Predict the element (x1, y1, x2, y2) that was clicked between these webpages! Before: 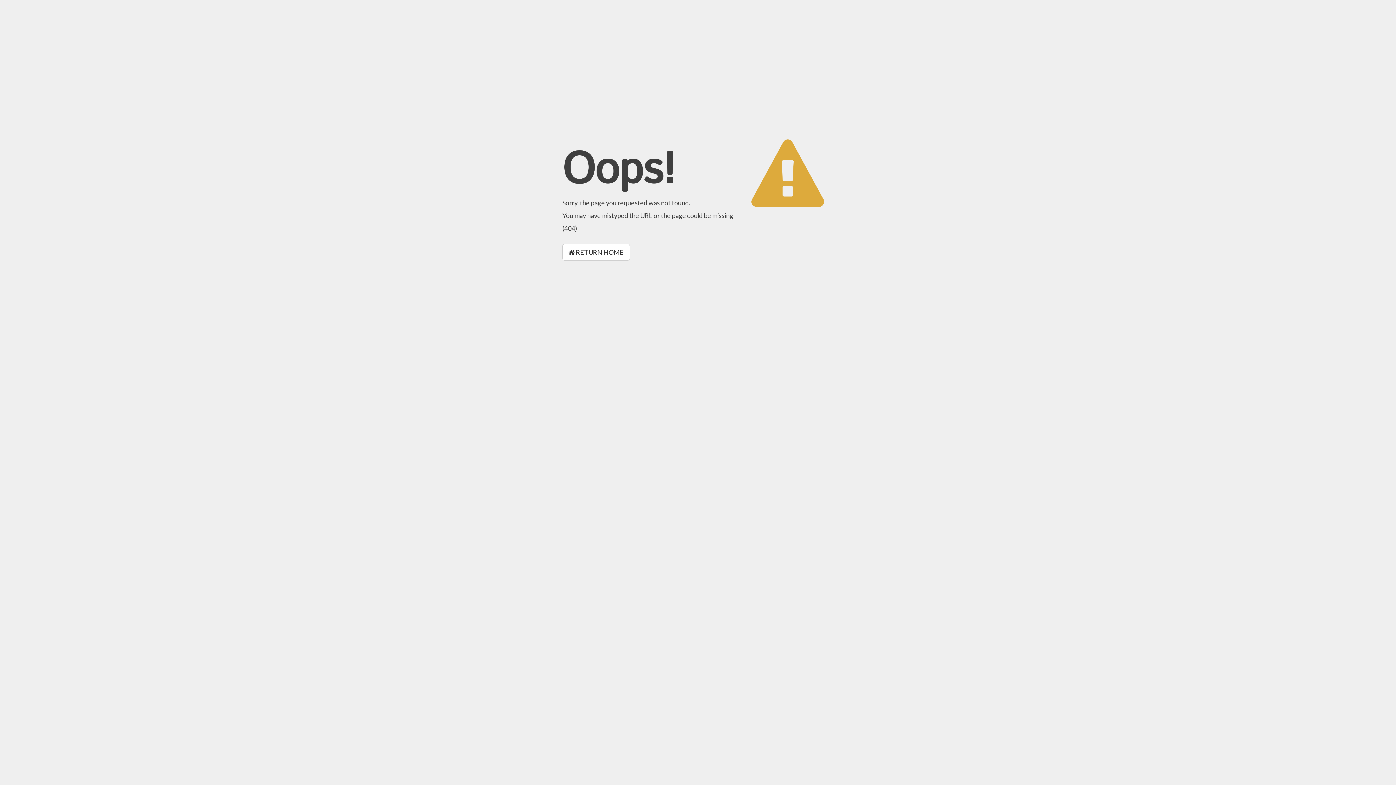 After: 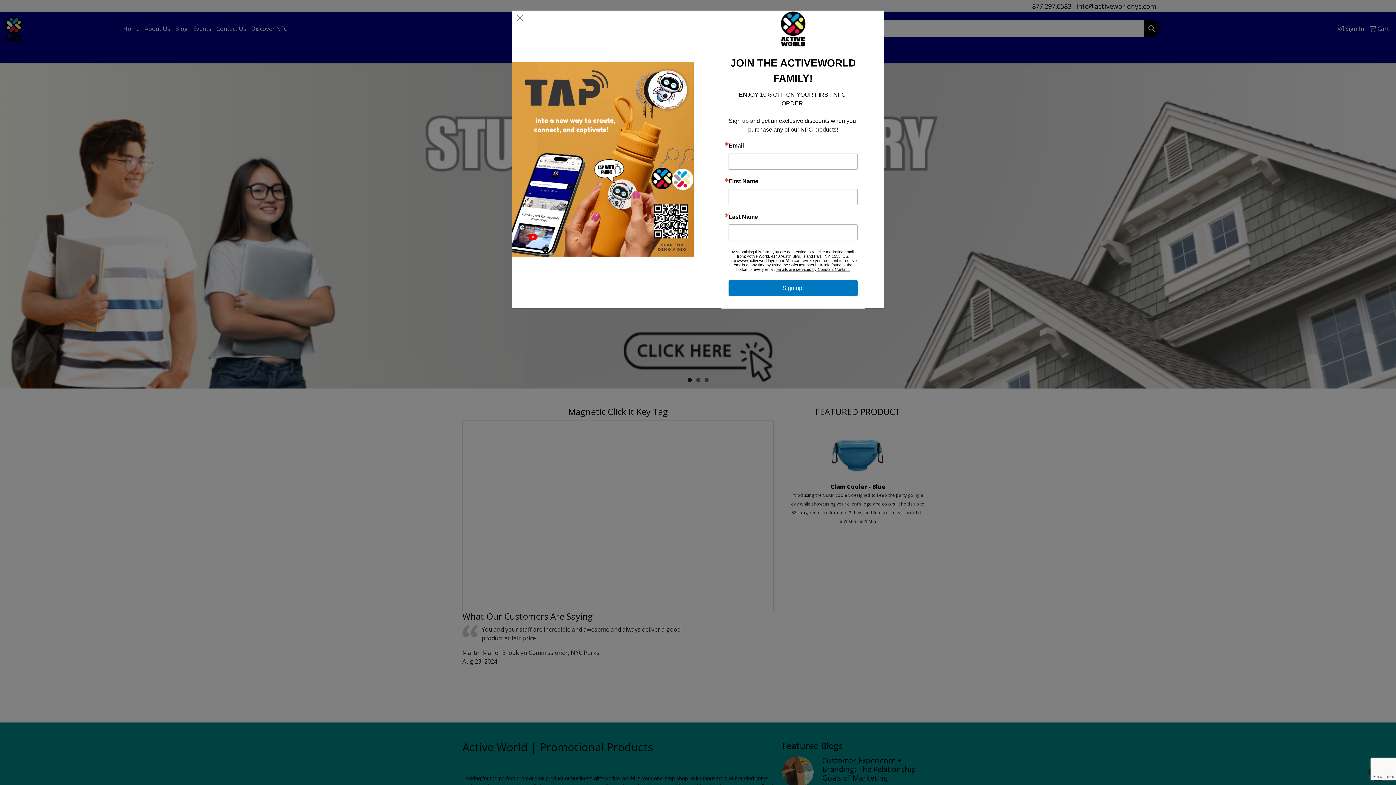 Action: bbox: (562, 244, 630, 260) label:  RETURN HOME